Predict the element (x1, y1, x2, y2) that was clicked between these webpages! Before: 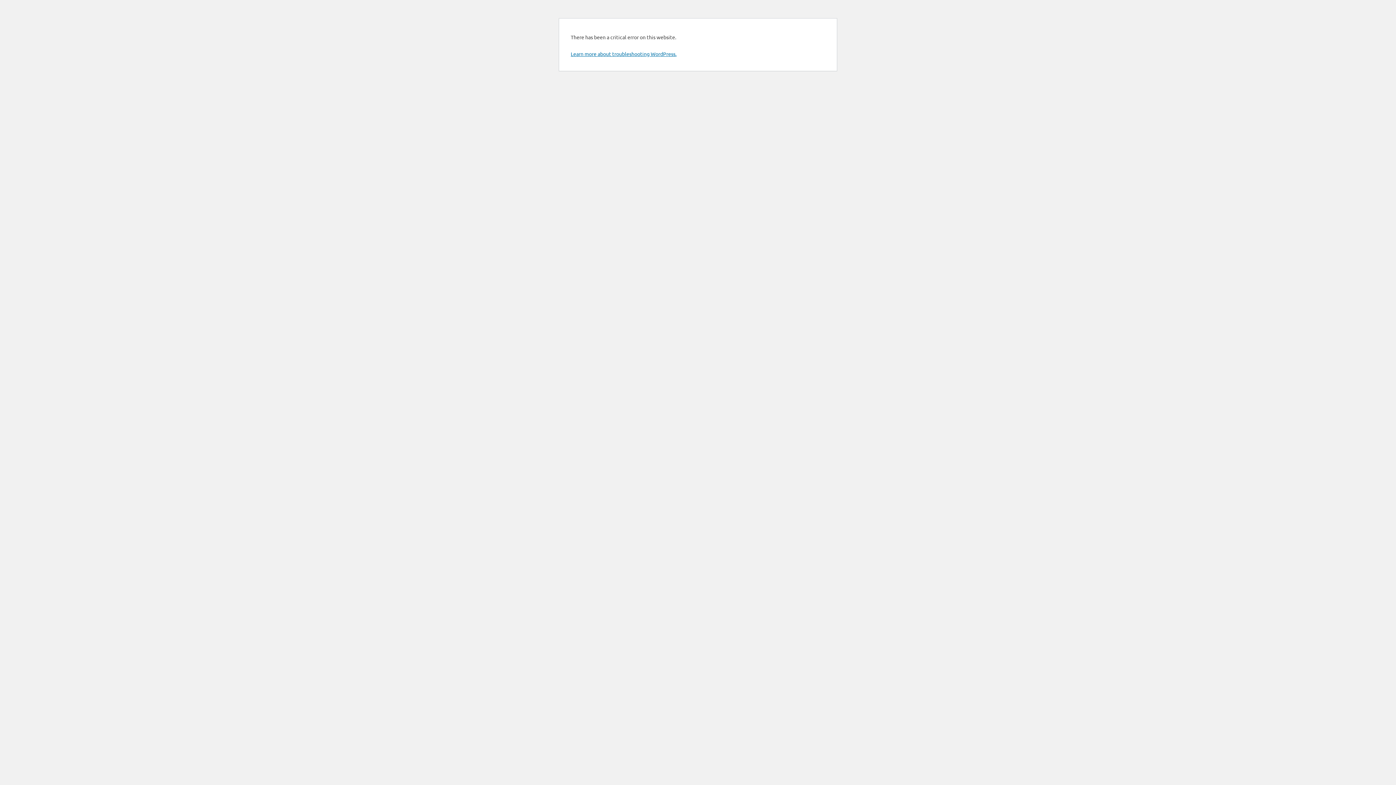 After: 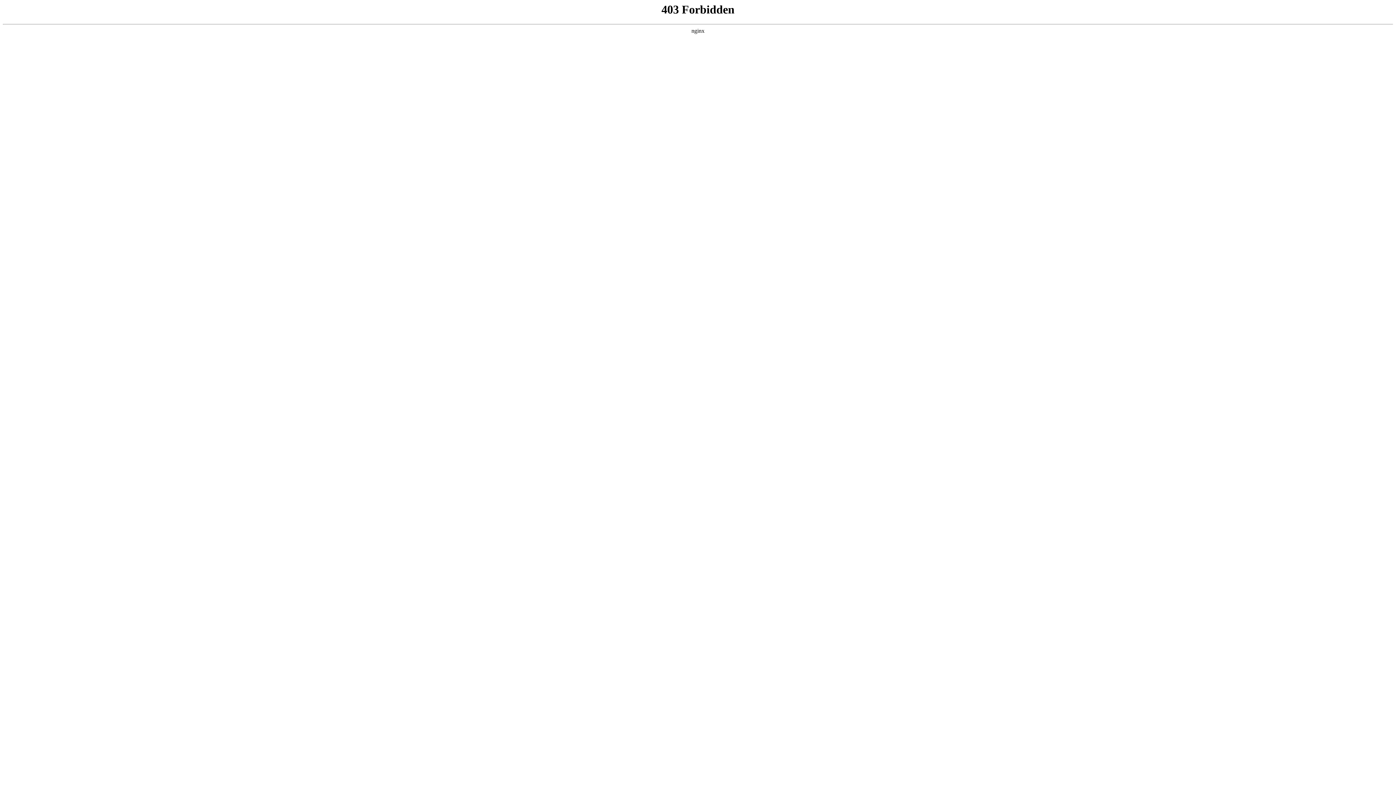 Action: label: Learn more about troubleshooting WordPress. bbox: (570, 50, 676, 57)